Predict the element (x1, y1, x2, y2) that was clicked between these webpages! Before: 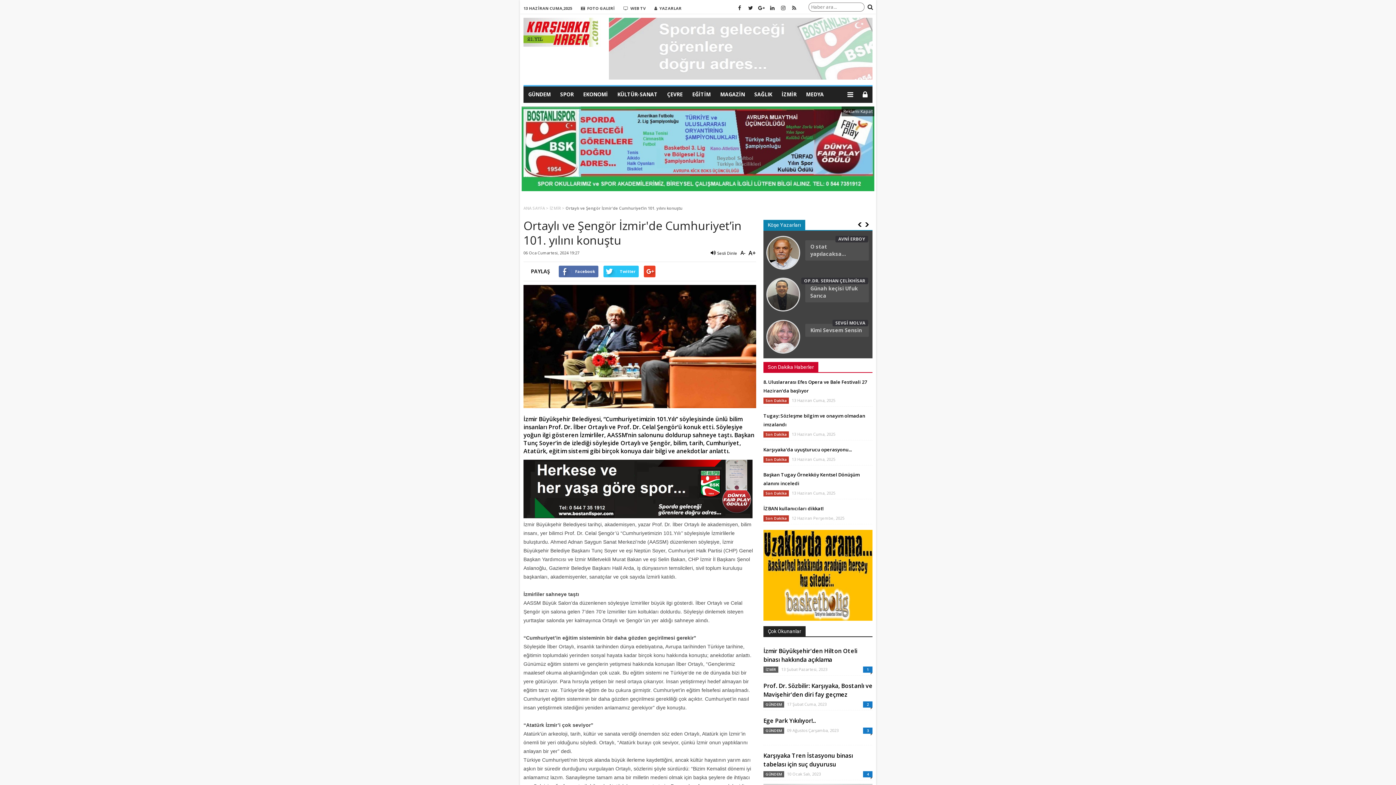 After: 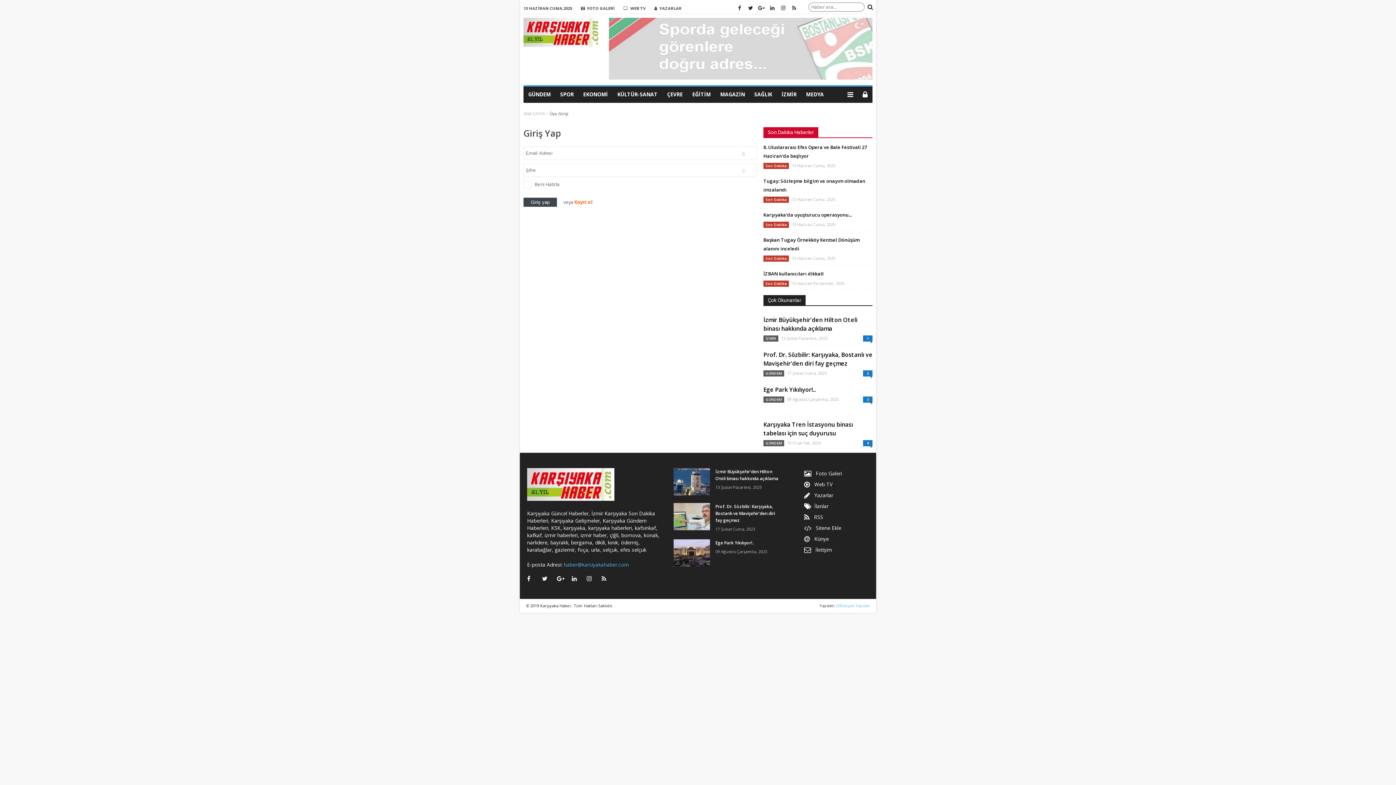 Action: bbox: (858, 86, 872, 102)